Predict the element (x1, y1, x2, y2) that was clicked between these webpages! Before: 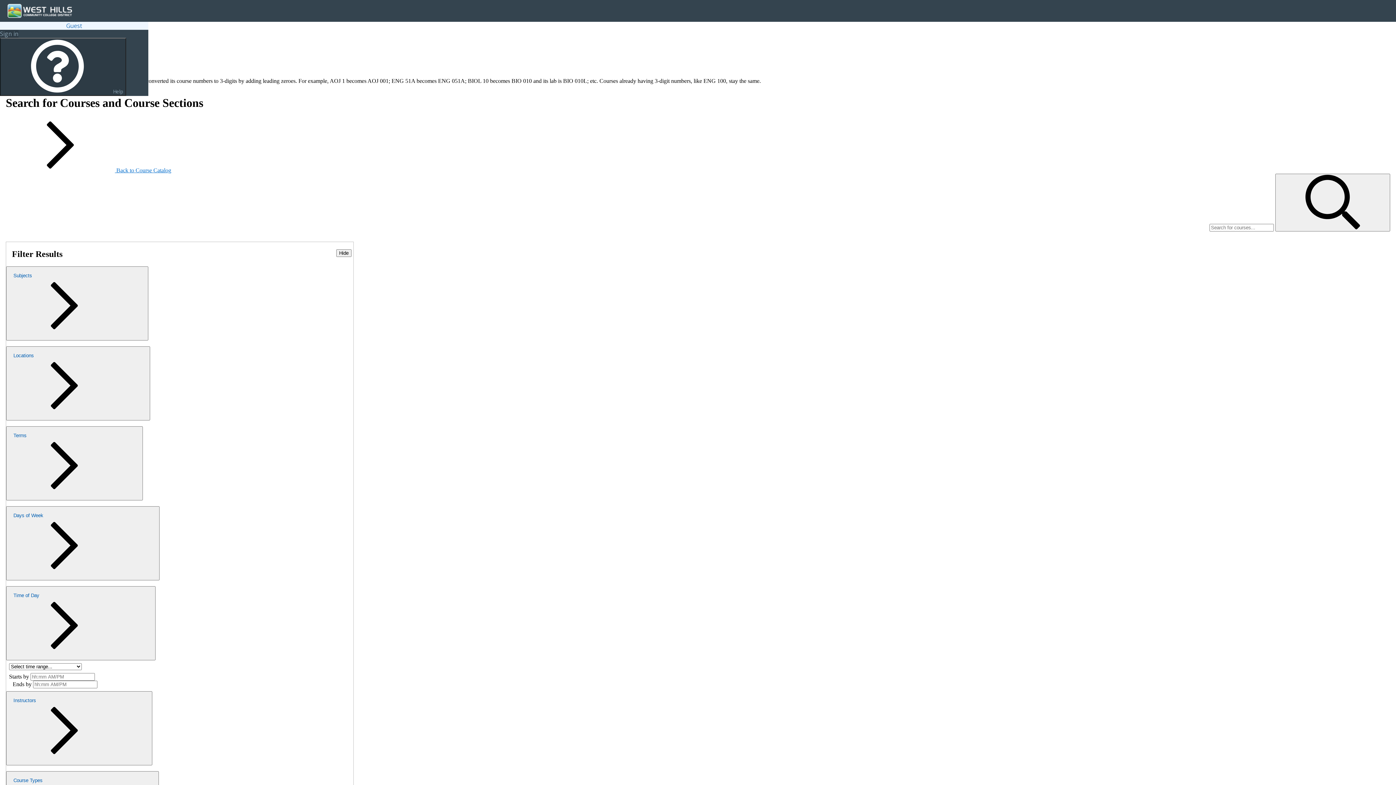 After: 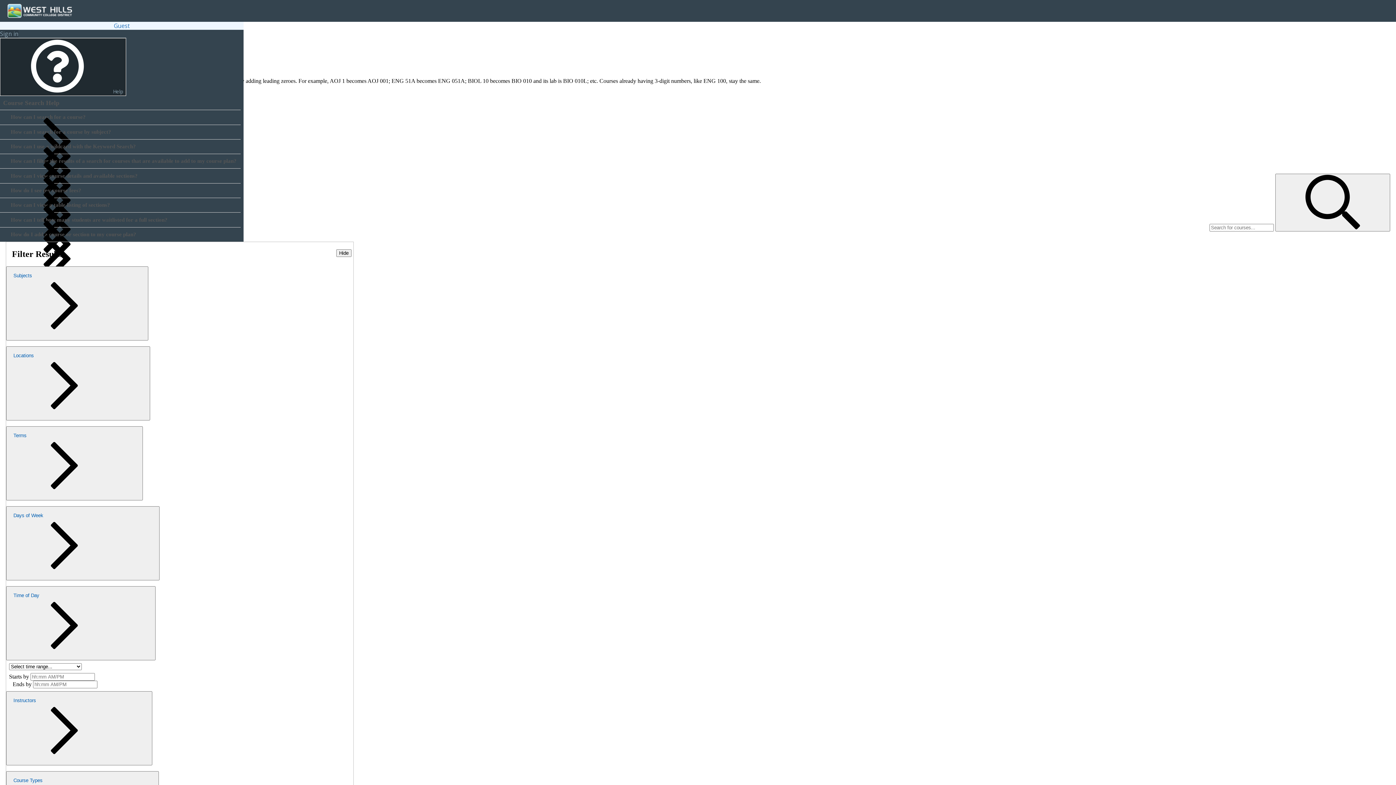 Action: bbox: (0, 37, 126, 96) label: Help